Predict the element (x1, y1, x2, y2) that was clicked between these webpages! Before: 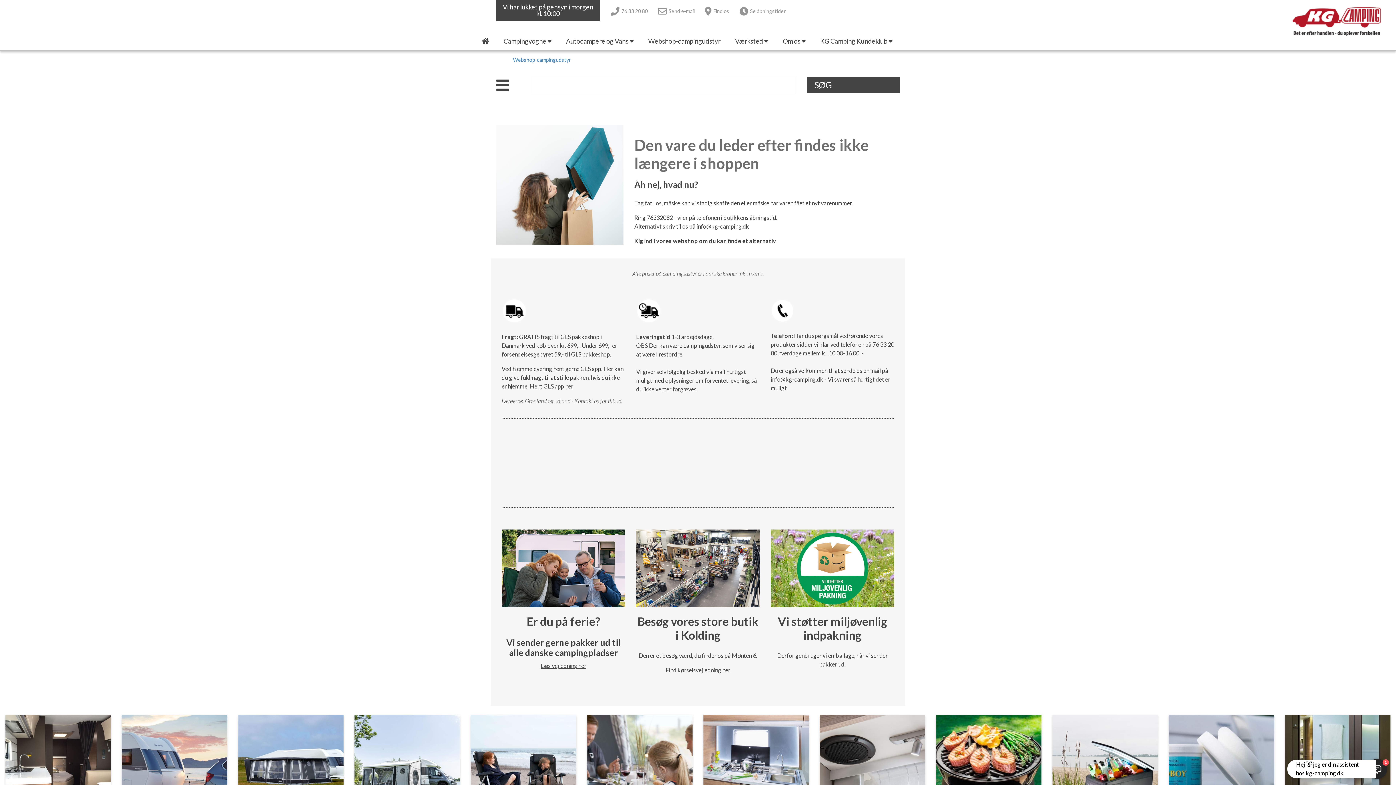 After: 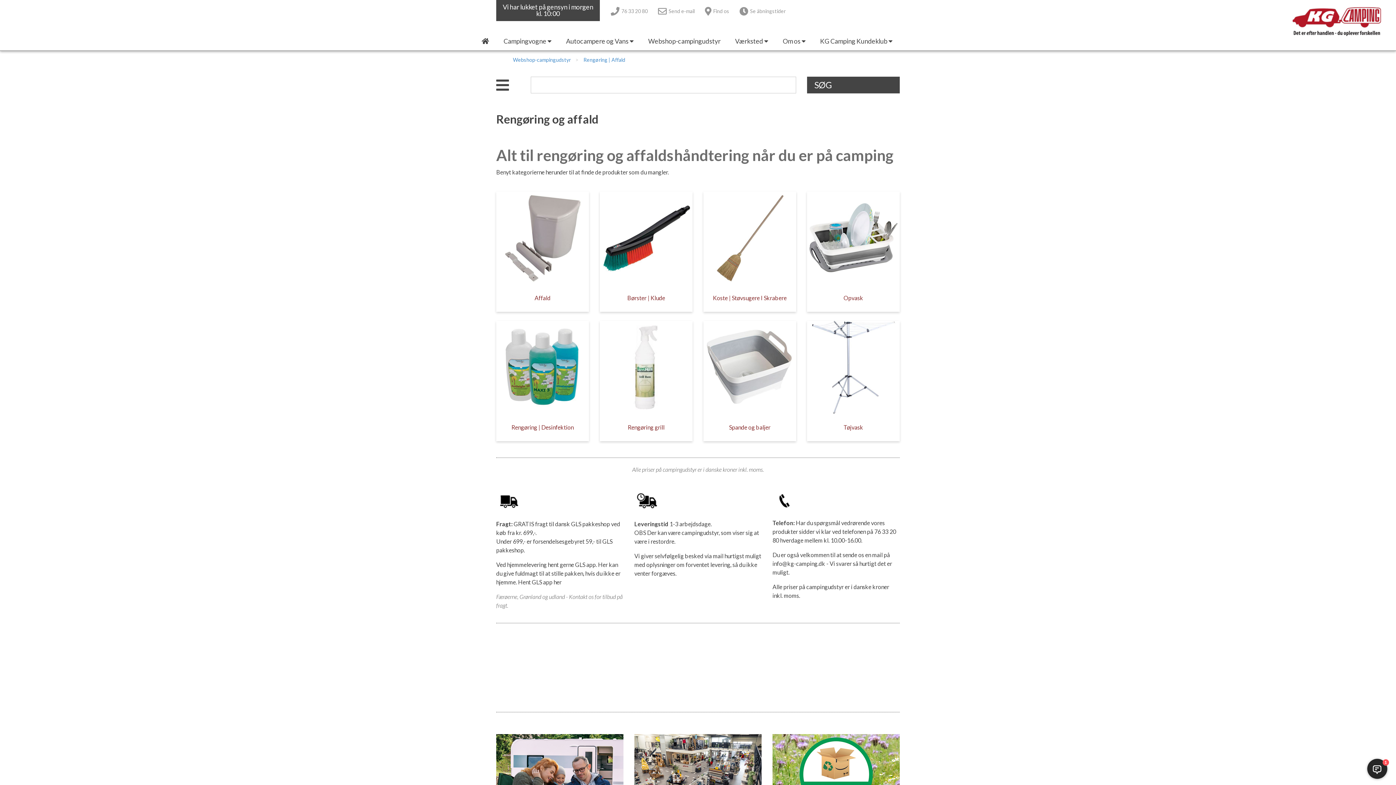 Action: bbox: (1169, 715, 1274, 848) label: Rengøring | Affald